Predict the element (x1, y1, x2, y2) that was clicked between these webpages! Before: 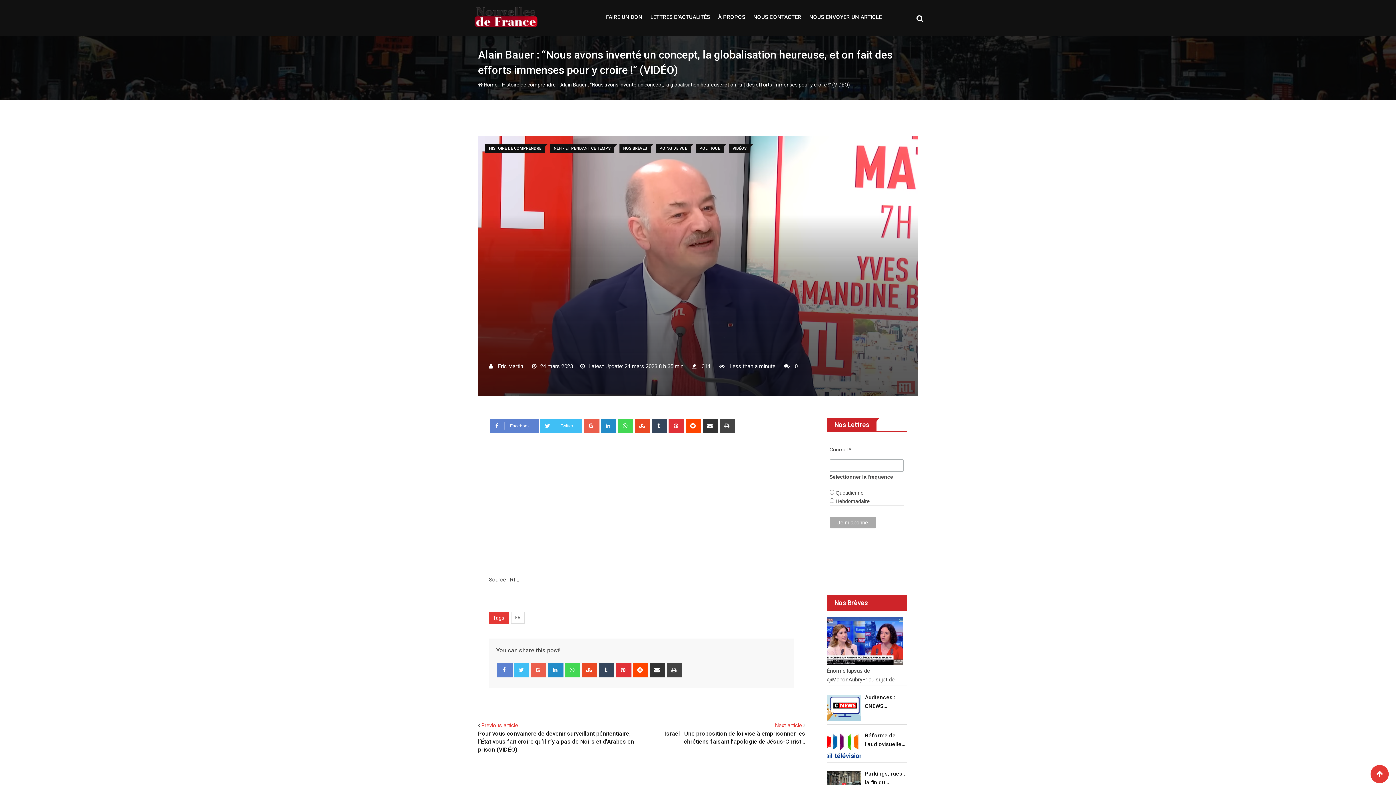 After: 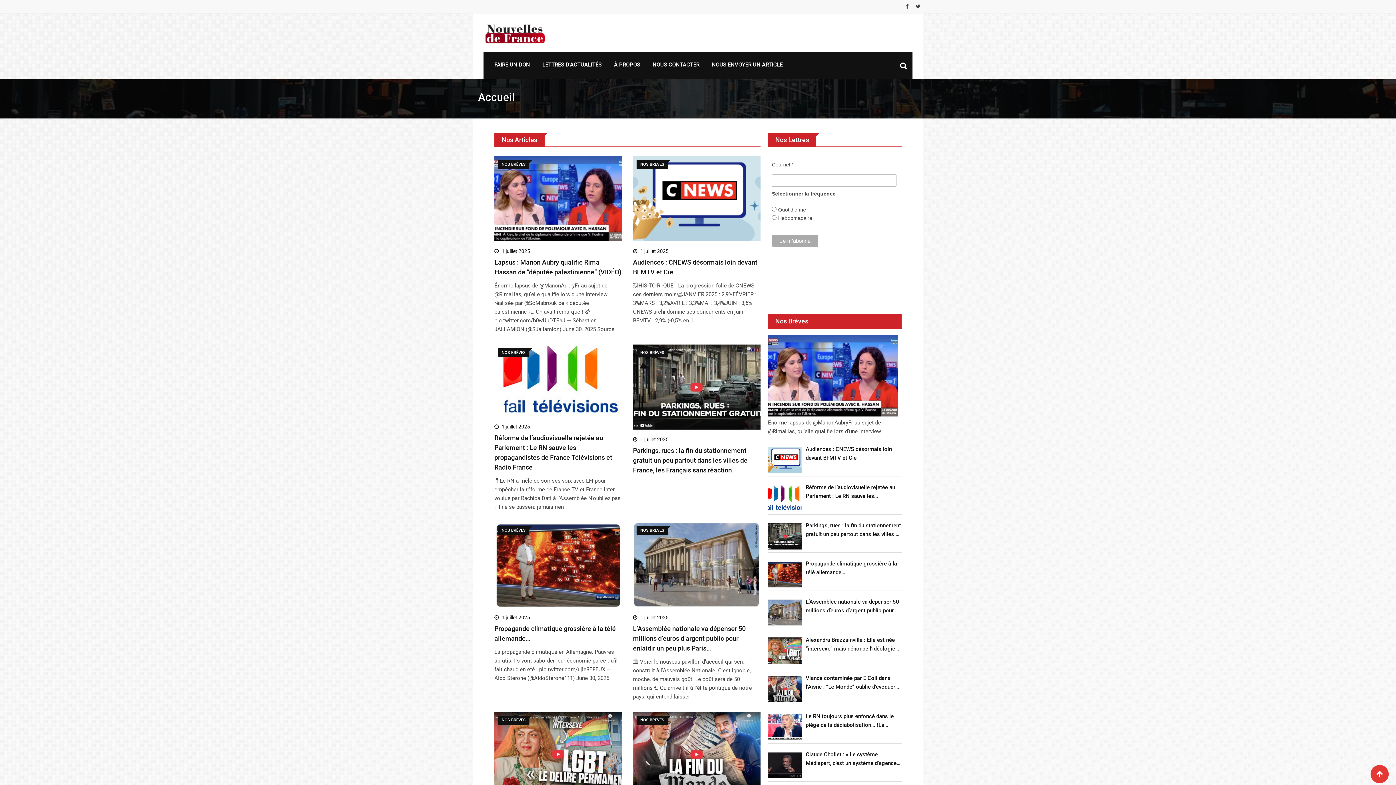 Action: bbox: (472, 0, 538, 32)